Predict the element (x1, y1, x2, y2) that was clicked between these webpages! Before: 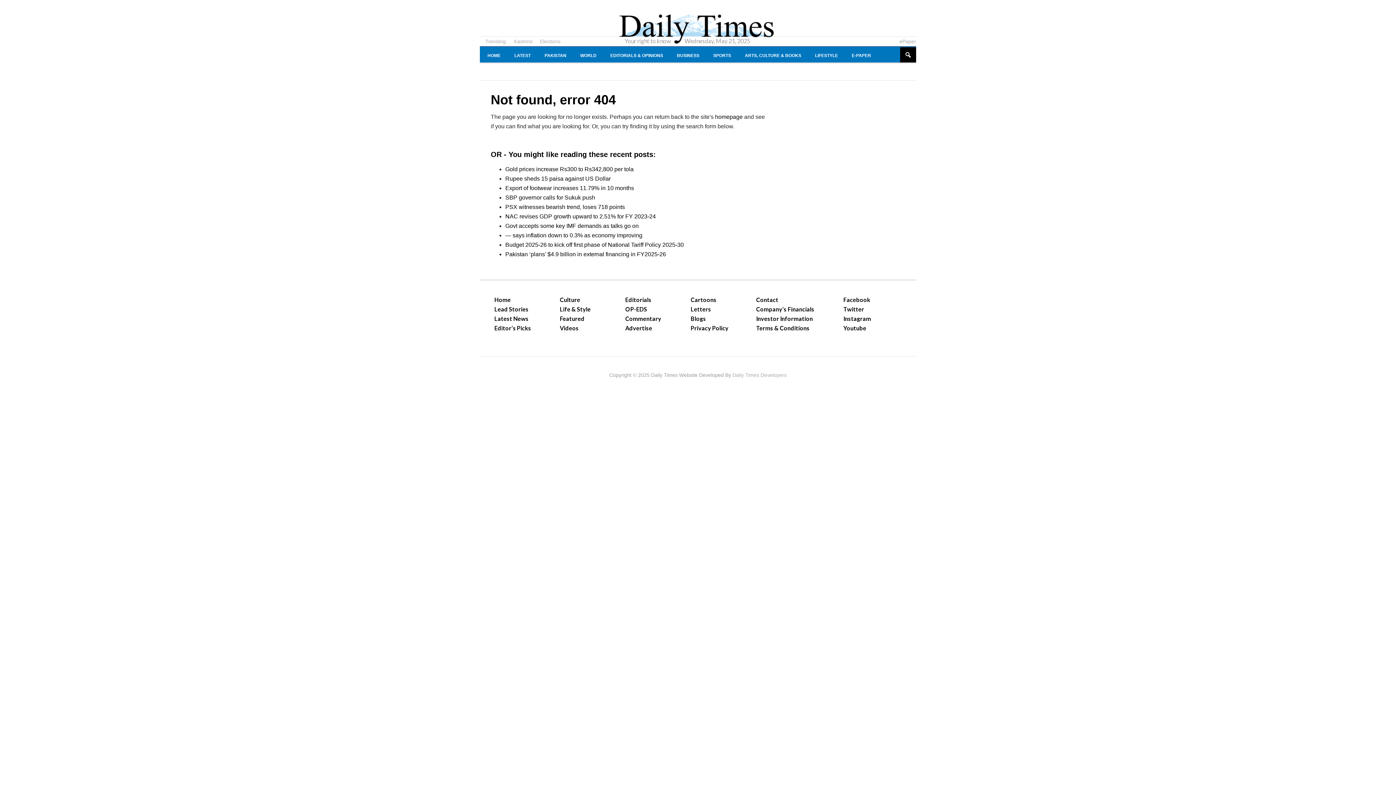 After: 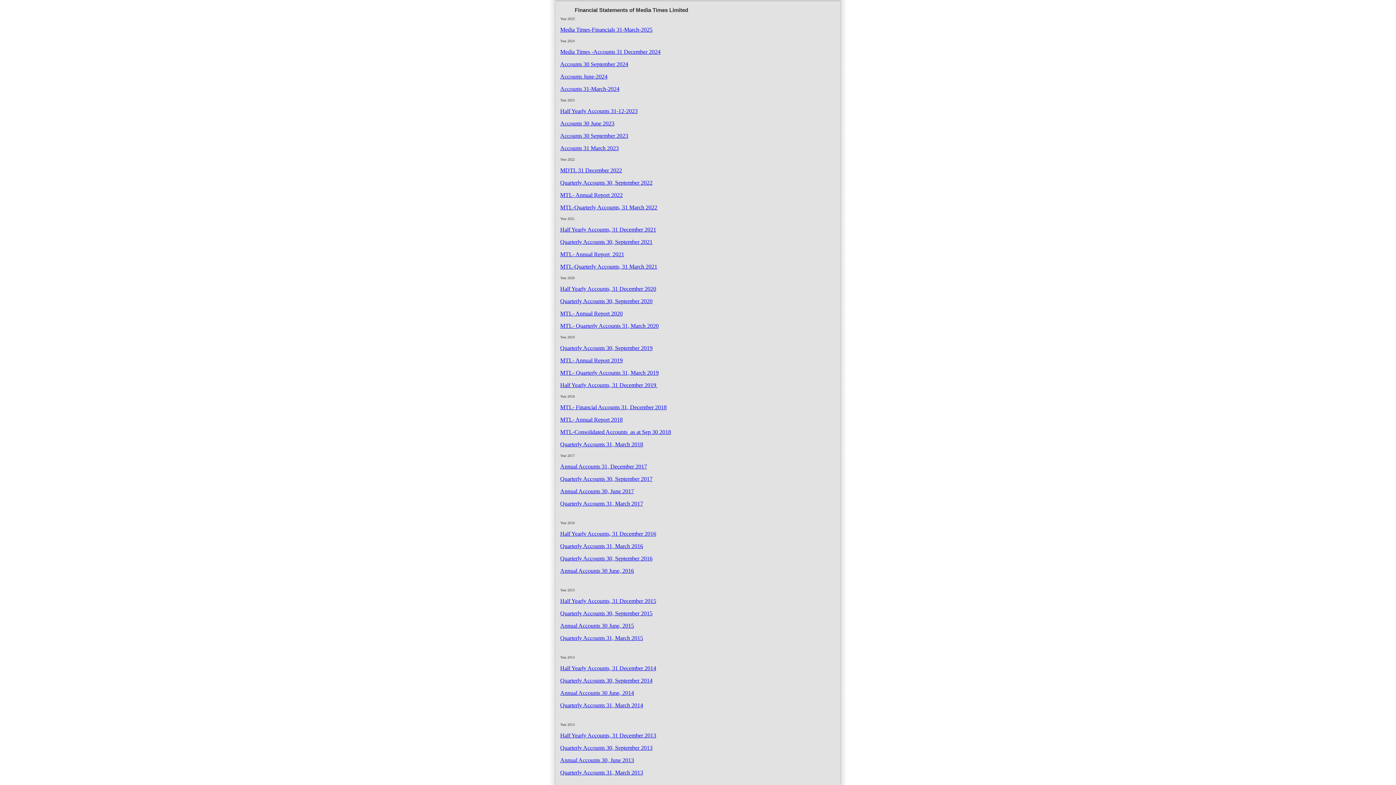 Action: label: Company’s Financials bbox: (756, 305, 814, 312)